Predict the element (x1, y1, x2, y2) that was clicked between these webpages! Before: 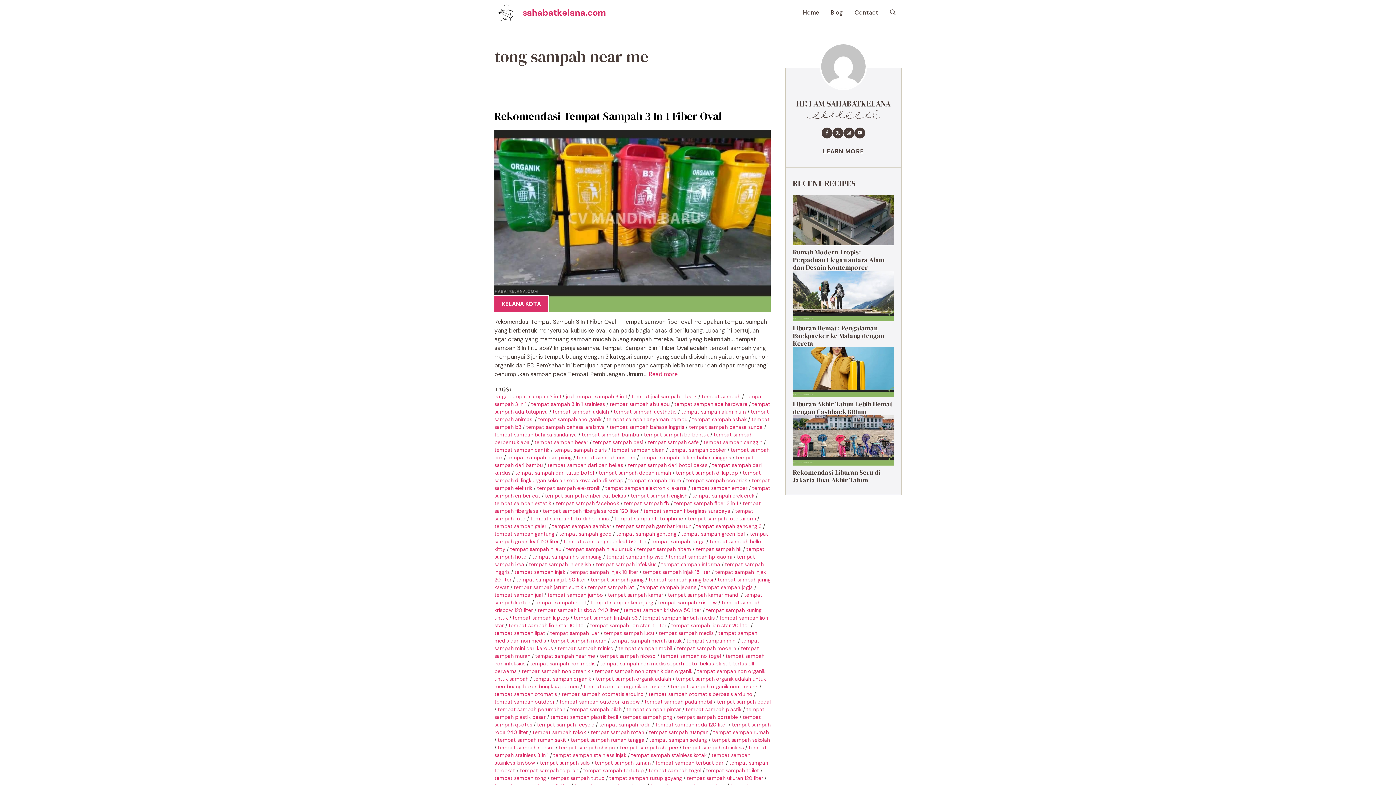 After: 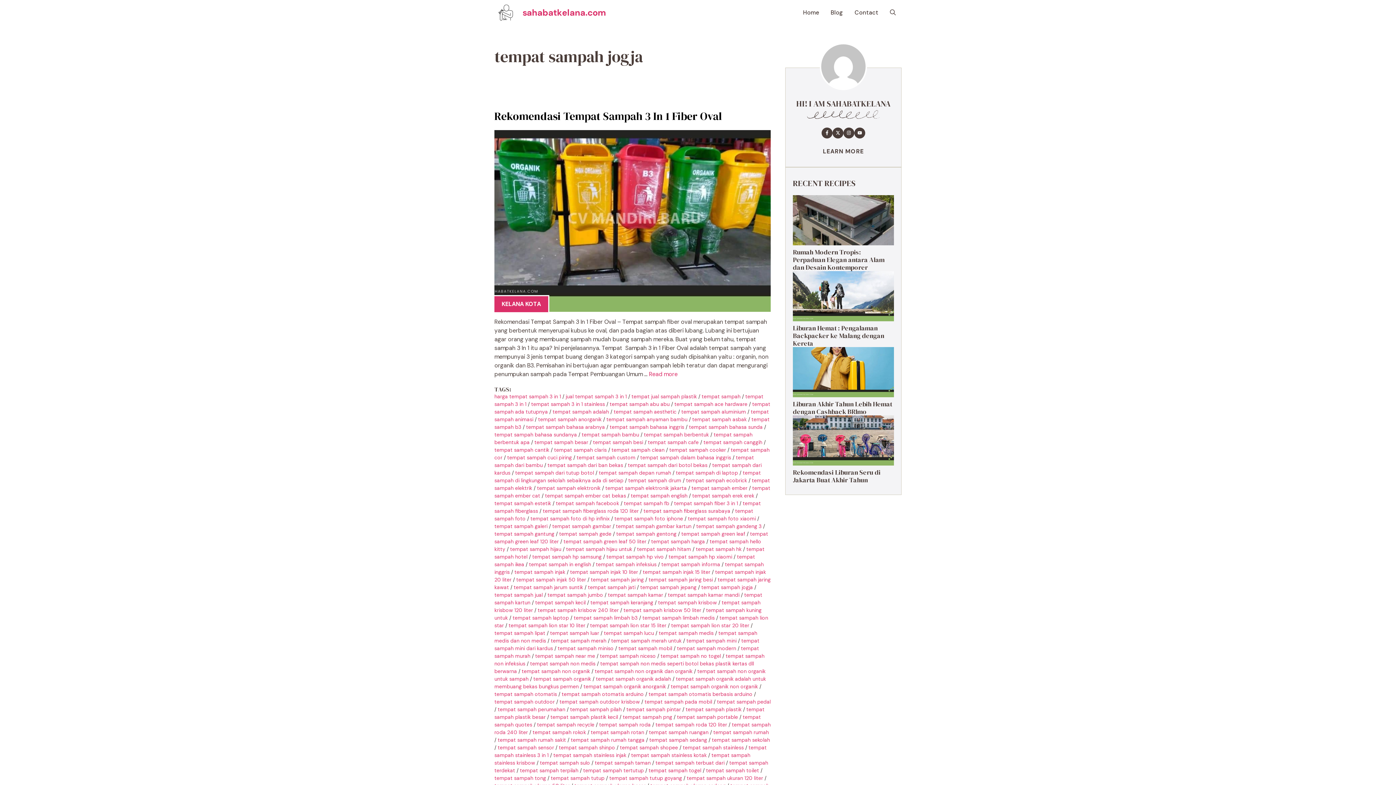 Action: label: tempat sampah jogja bbox: (701, 584, 753, 590)